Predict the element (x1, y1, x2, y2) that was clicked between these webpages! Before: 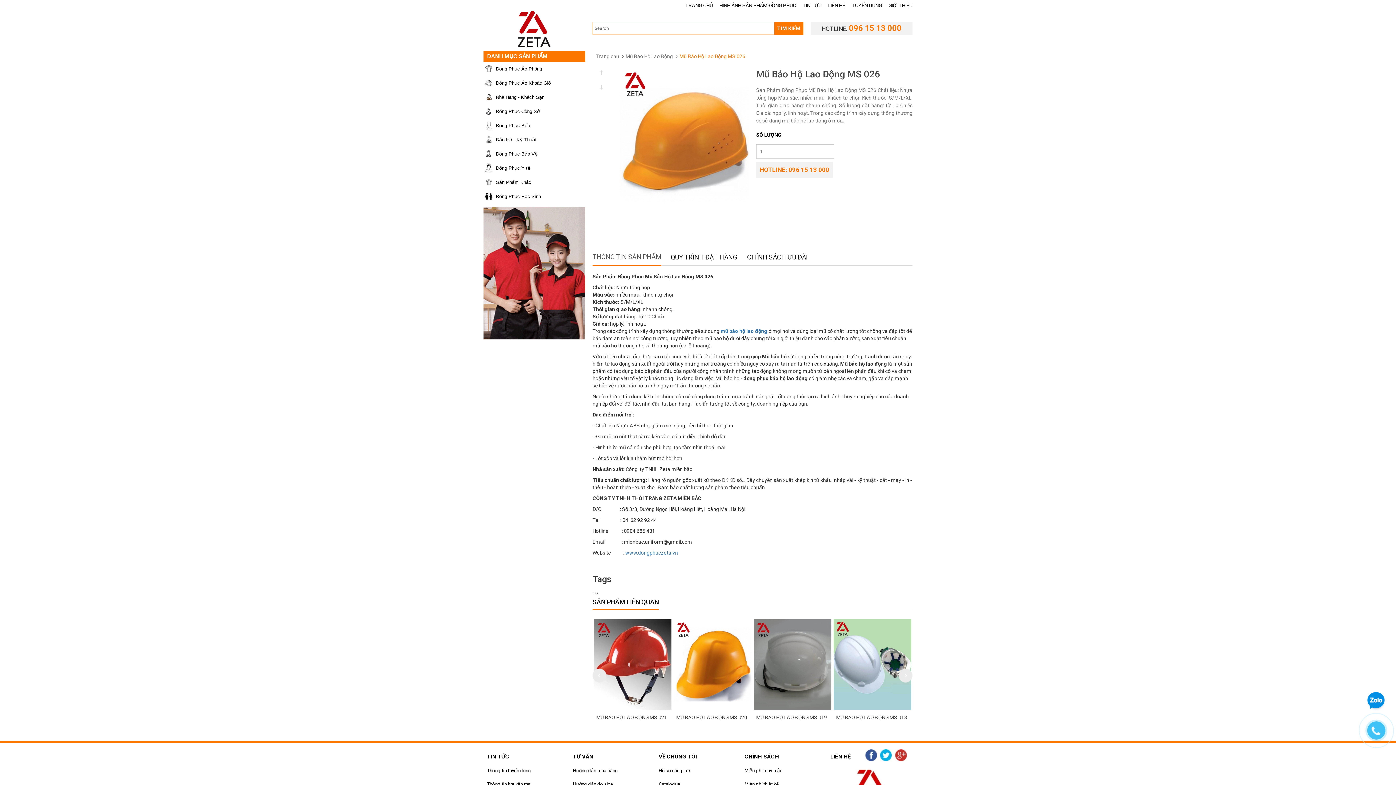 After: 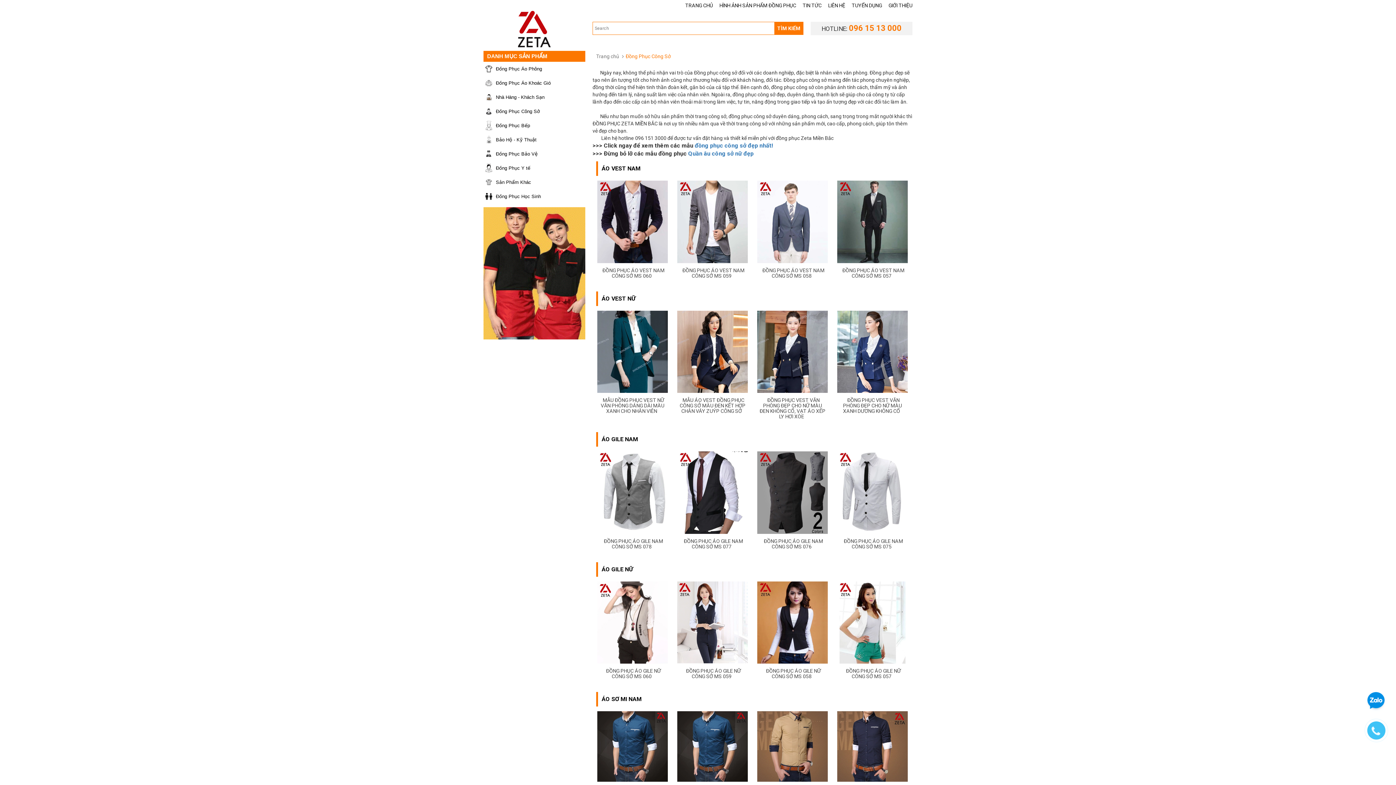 Action: label: Đồng Phục Công Sở bbox: (483, 104, 585, 118)